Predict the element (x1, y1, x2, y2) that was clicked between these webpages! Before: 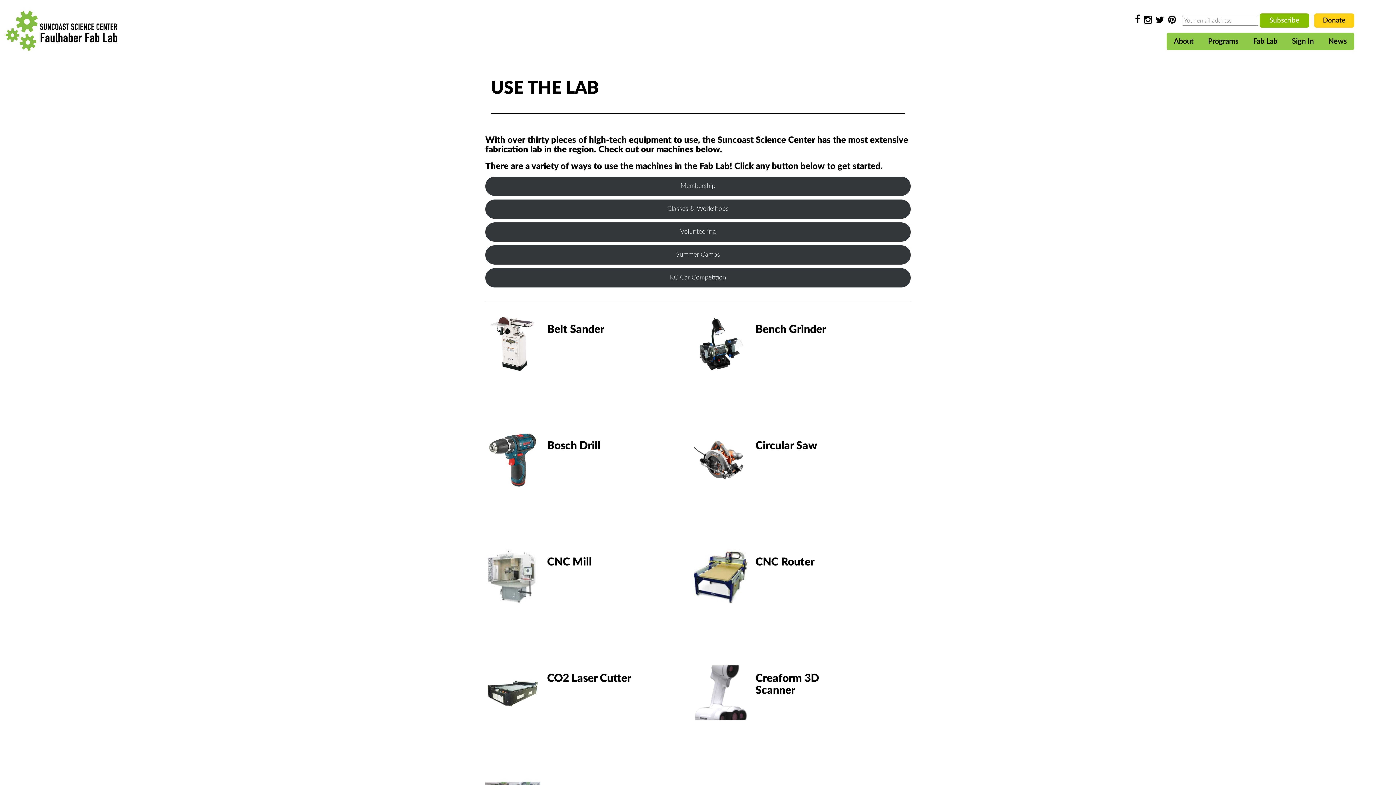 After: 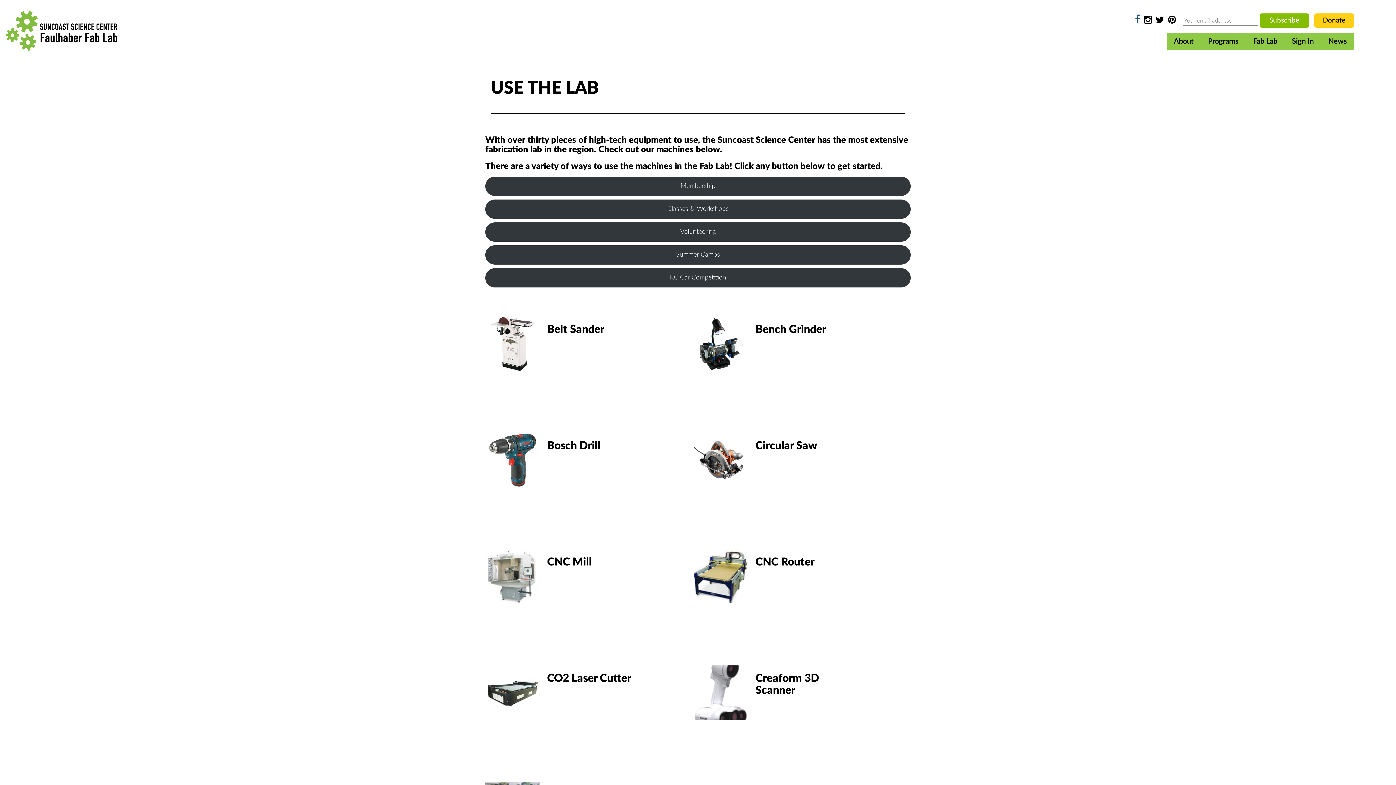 Action: bbox: (1135, 17, 1144, 23)